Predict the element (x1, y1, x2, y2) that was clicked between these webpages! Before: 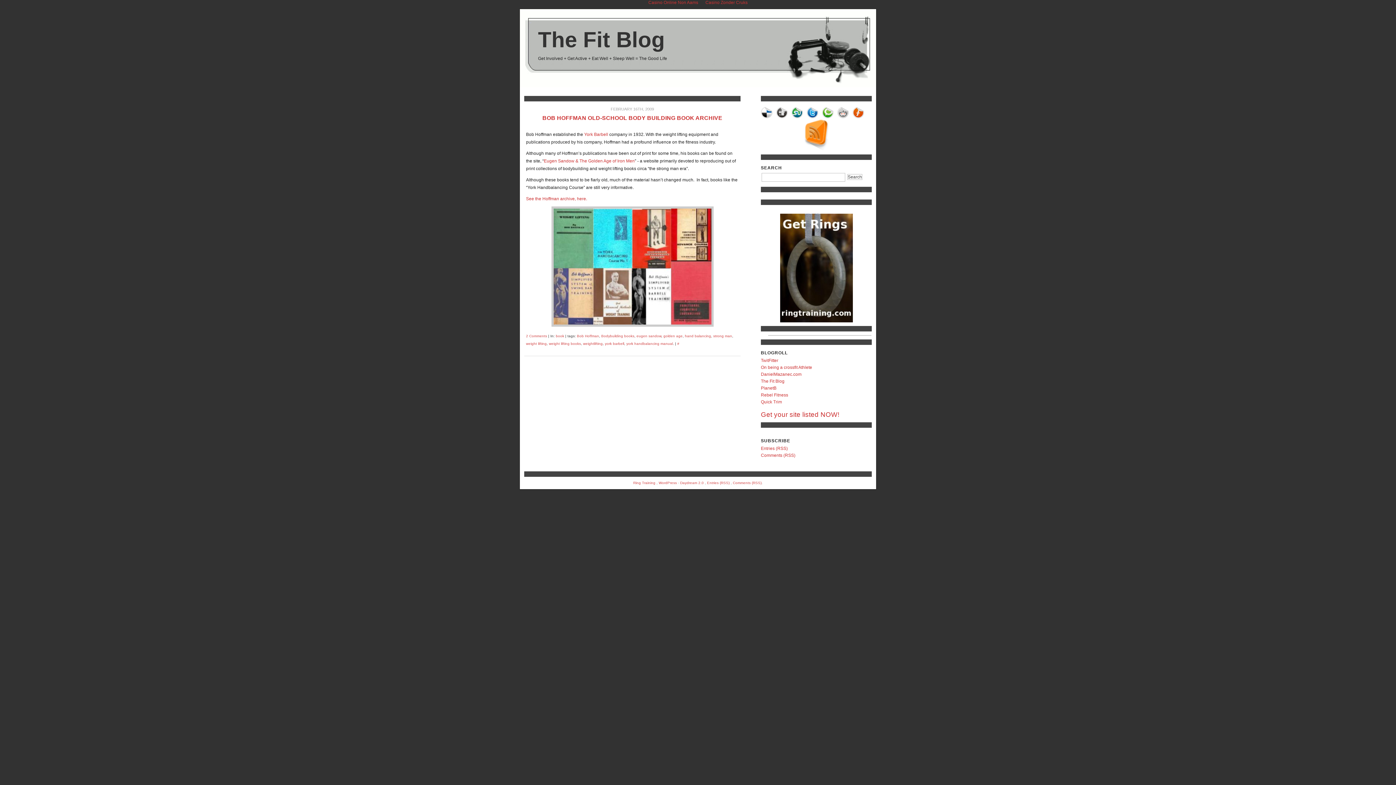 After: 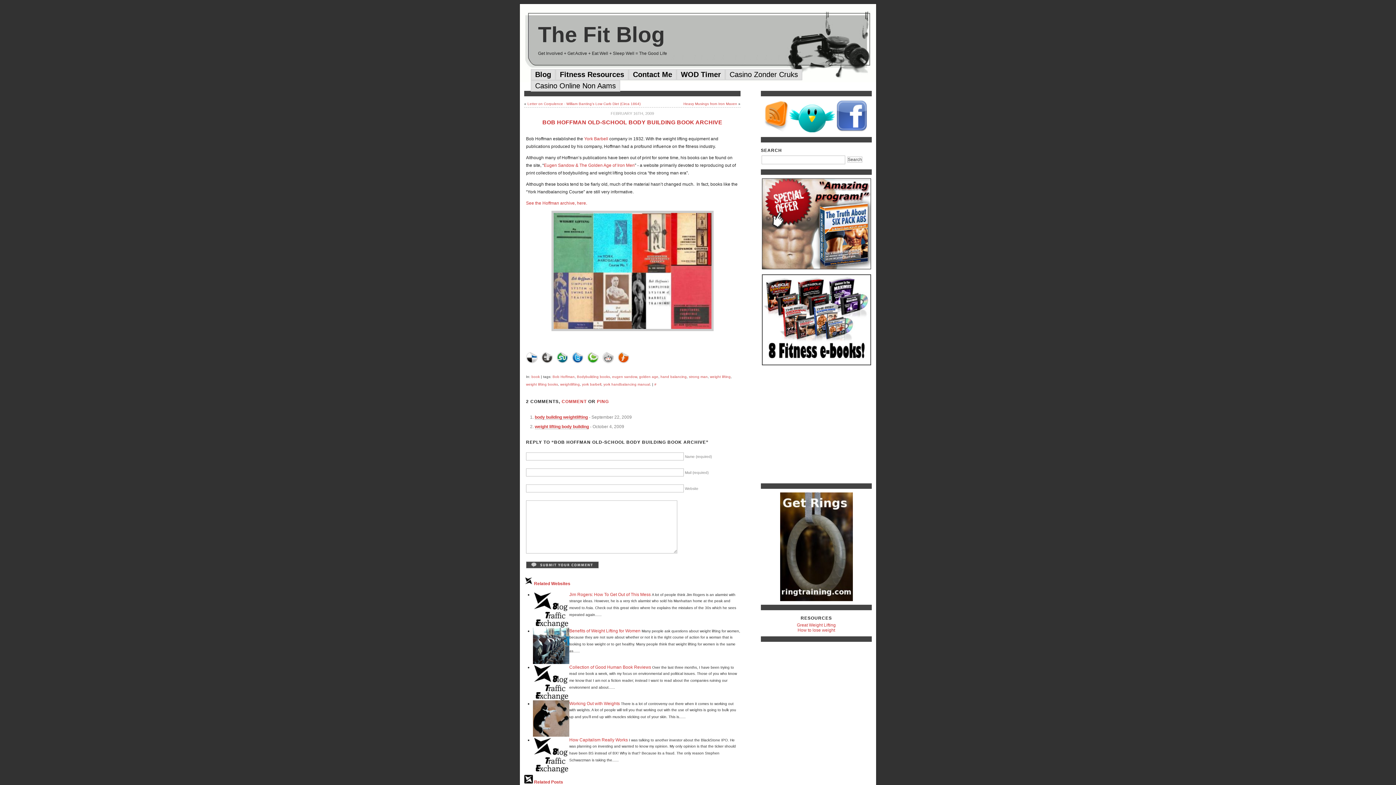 Action: label: BOB HOFFMAN OLD-SCHOOL BODY BUILDING BOOK ARCHIVE bbox: (542, 114, 722, 121)